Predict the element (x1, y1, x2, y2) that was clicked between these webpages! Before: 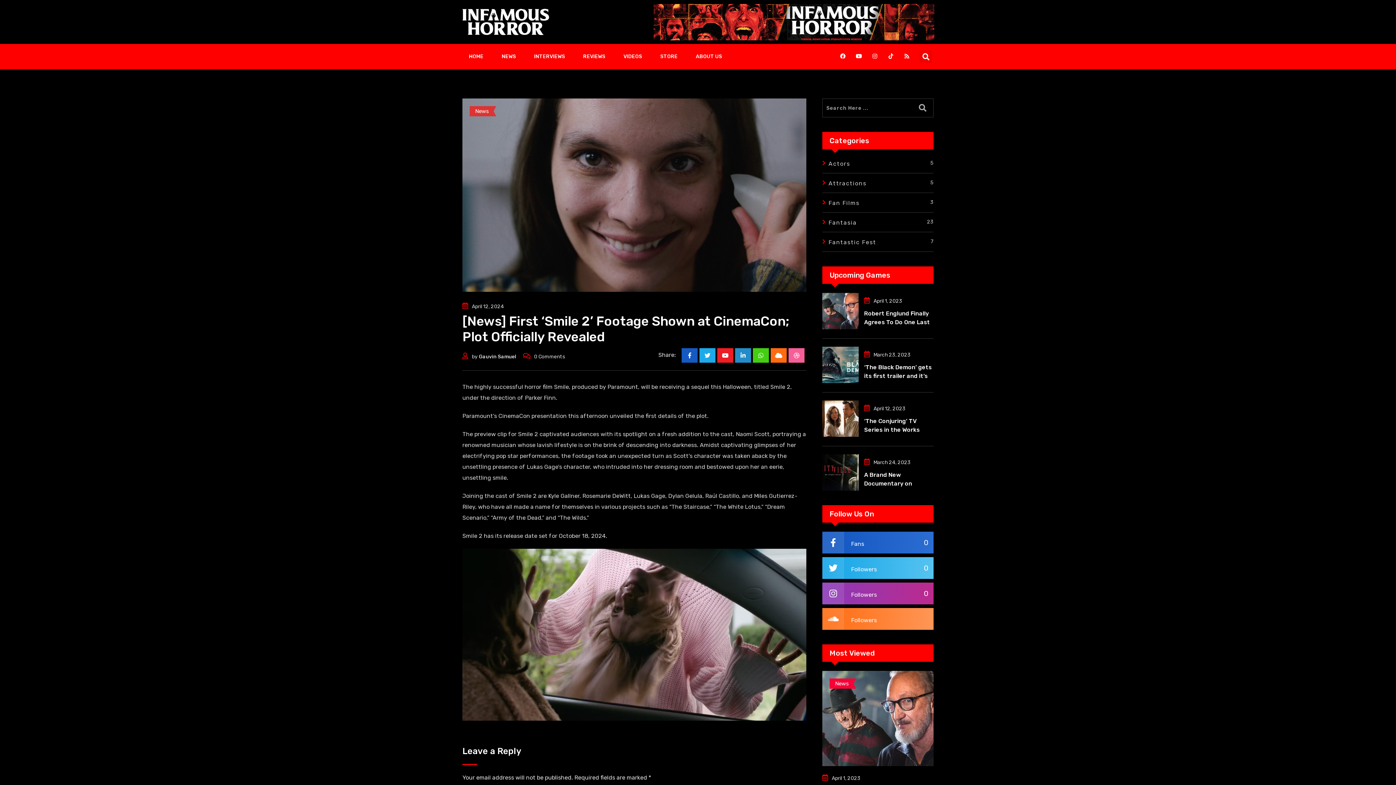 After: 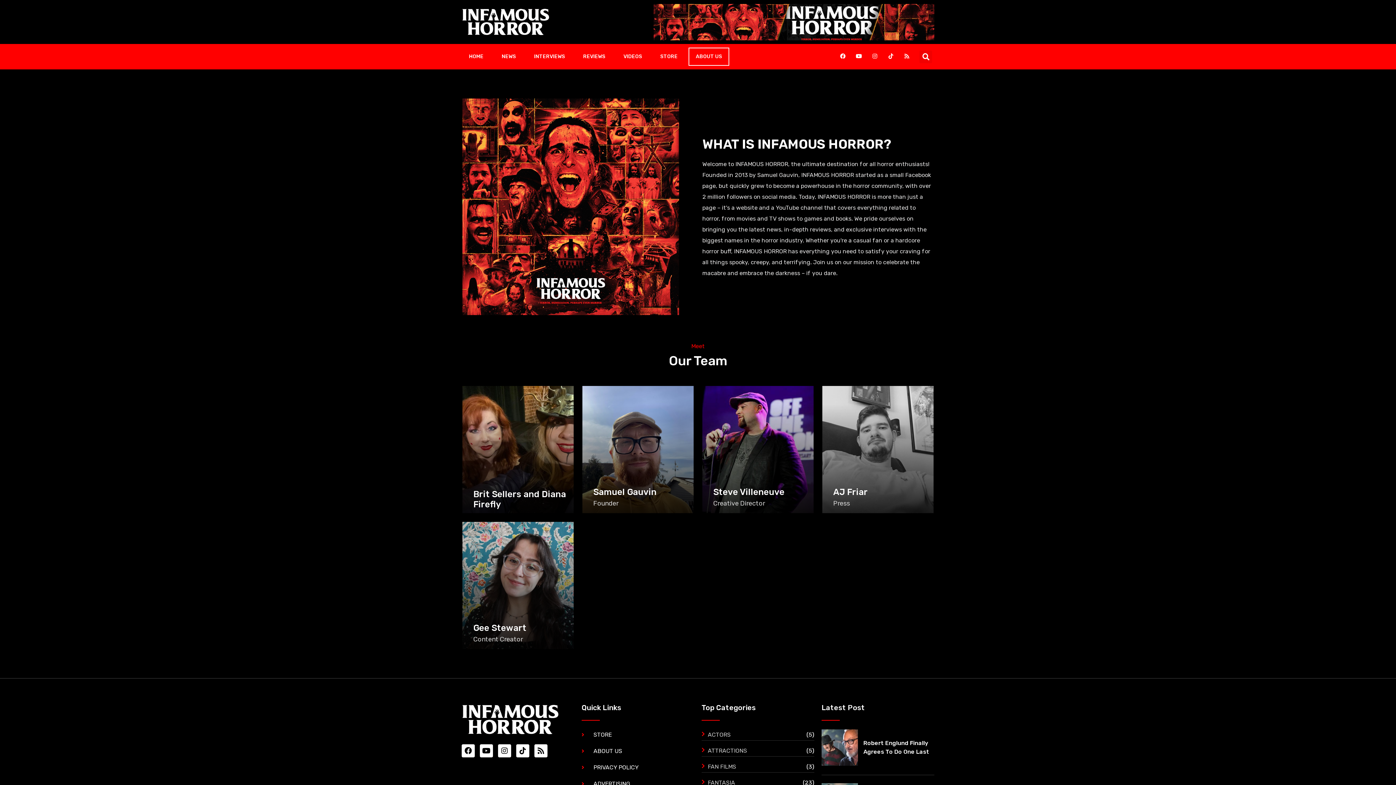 Action: bbox: (688, 47, 729, 65) label: ABOUT US